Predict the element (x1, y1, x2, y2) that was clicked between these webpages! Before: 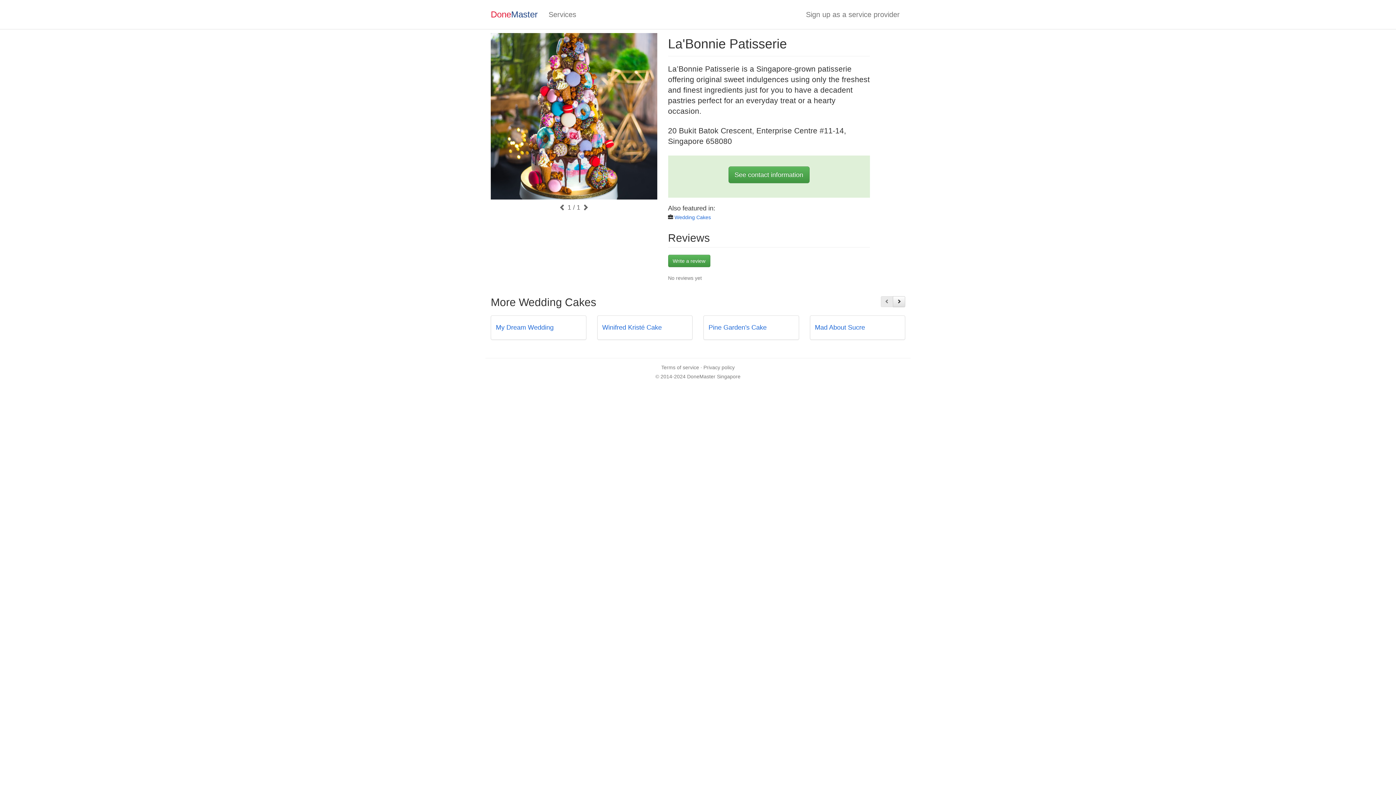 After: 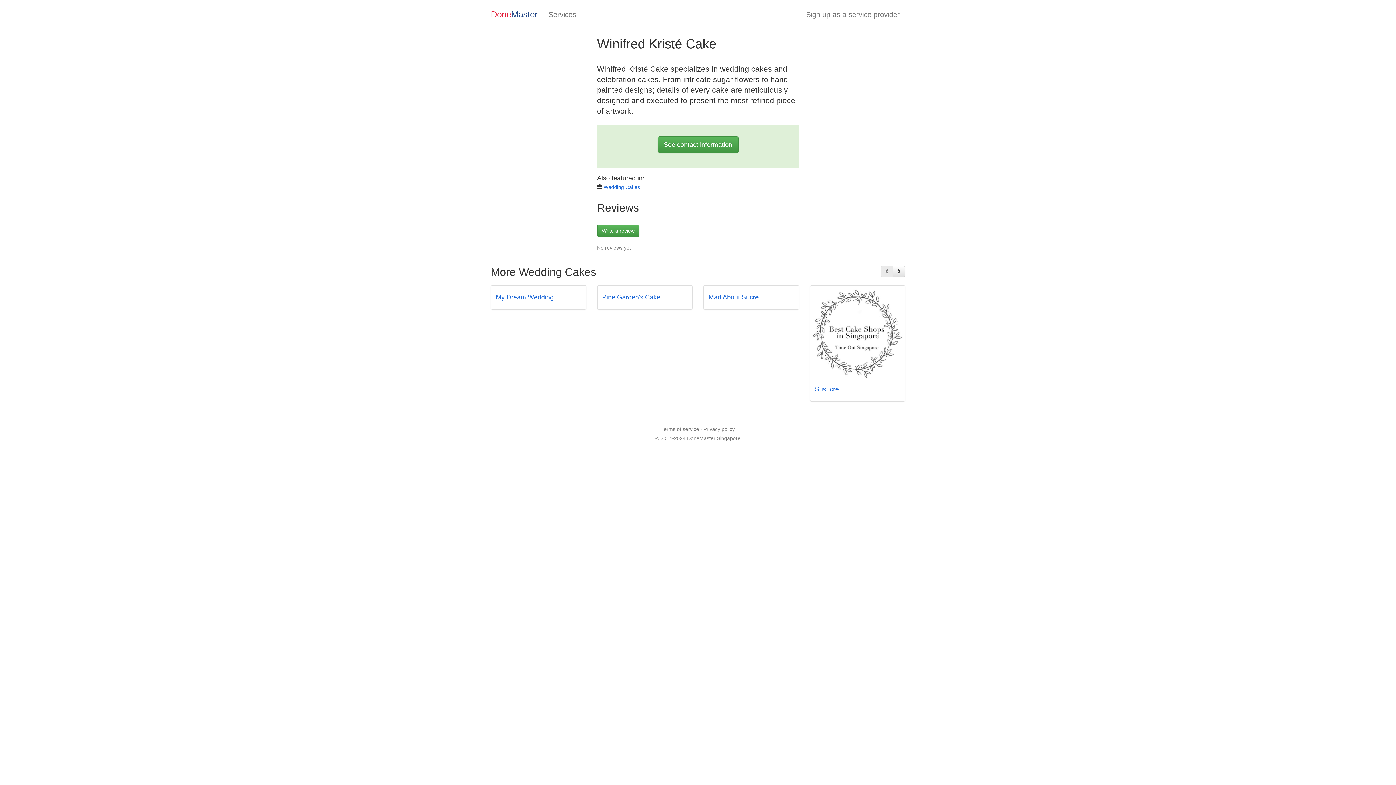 Action: label: Winifred Kristé Cake bbox: (602, 324, 662, 331)